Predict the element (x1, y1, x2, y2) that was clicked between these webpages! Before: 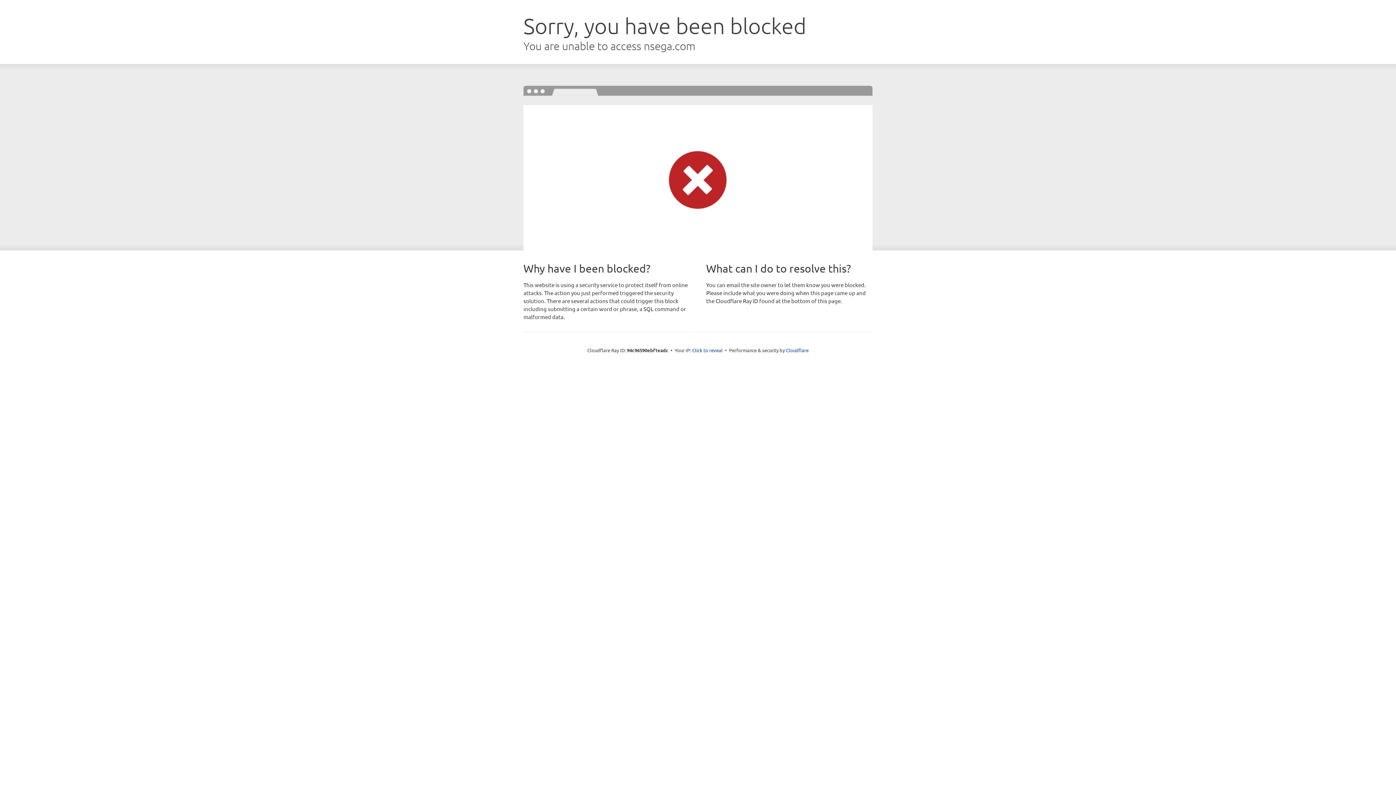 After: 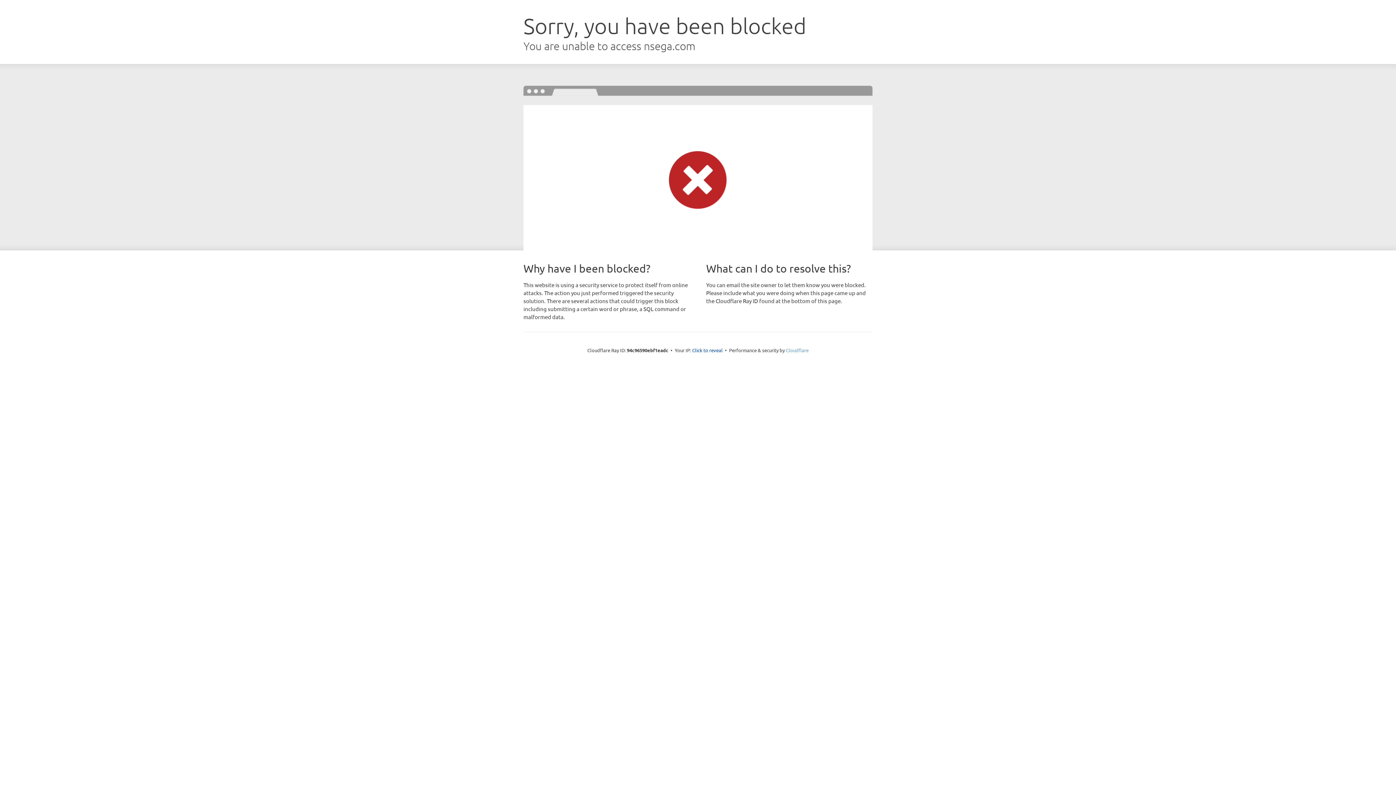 Action: label: Cloudflare bbox: (786, 347, 808, 353)